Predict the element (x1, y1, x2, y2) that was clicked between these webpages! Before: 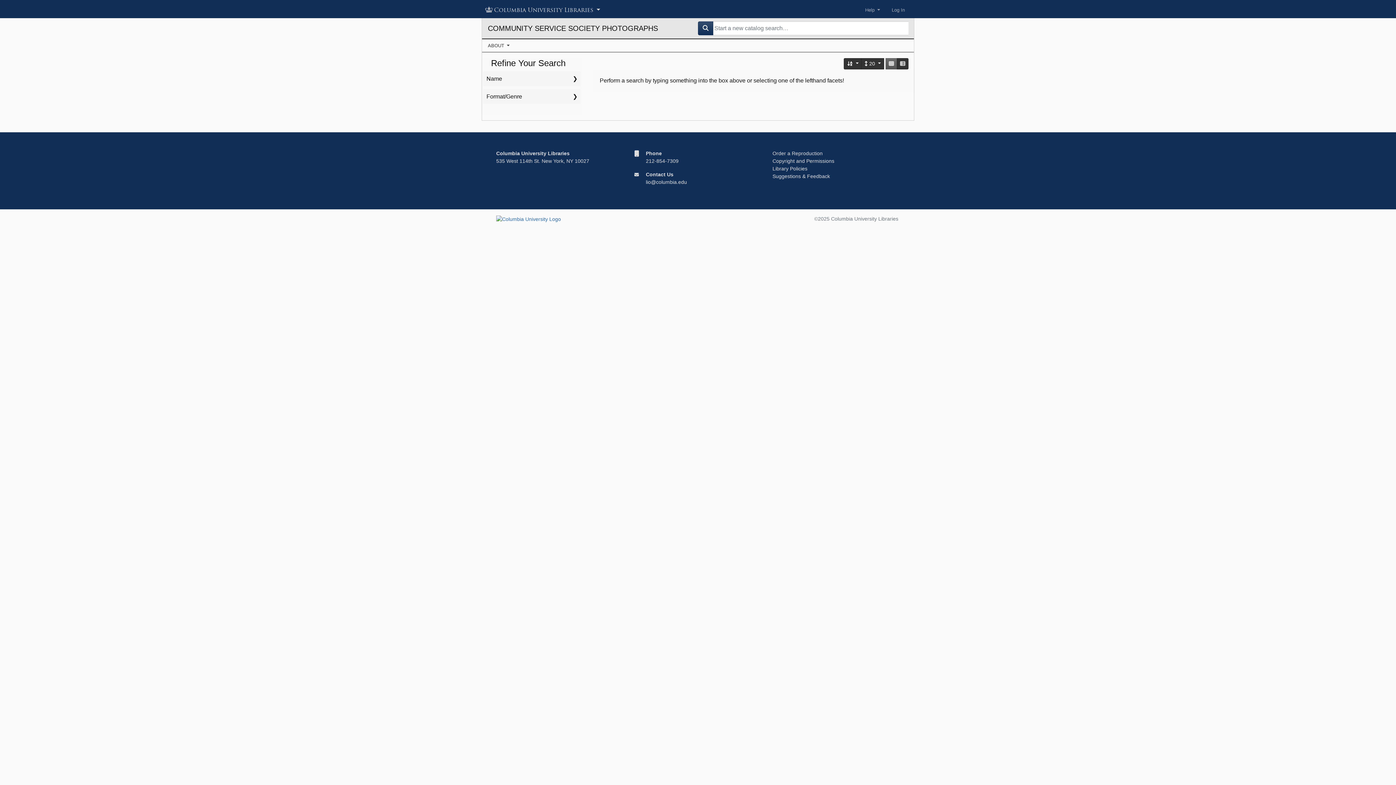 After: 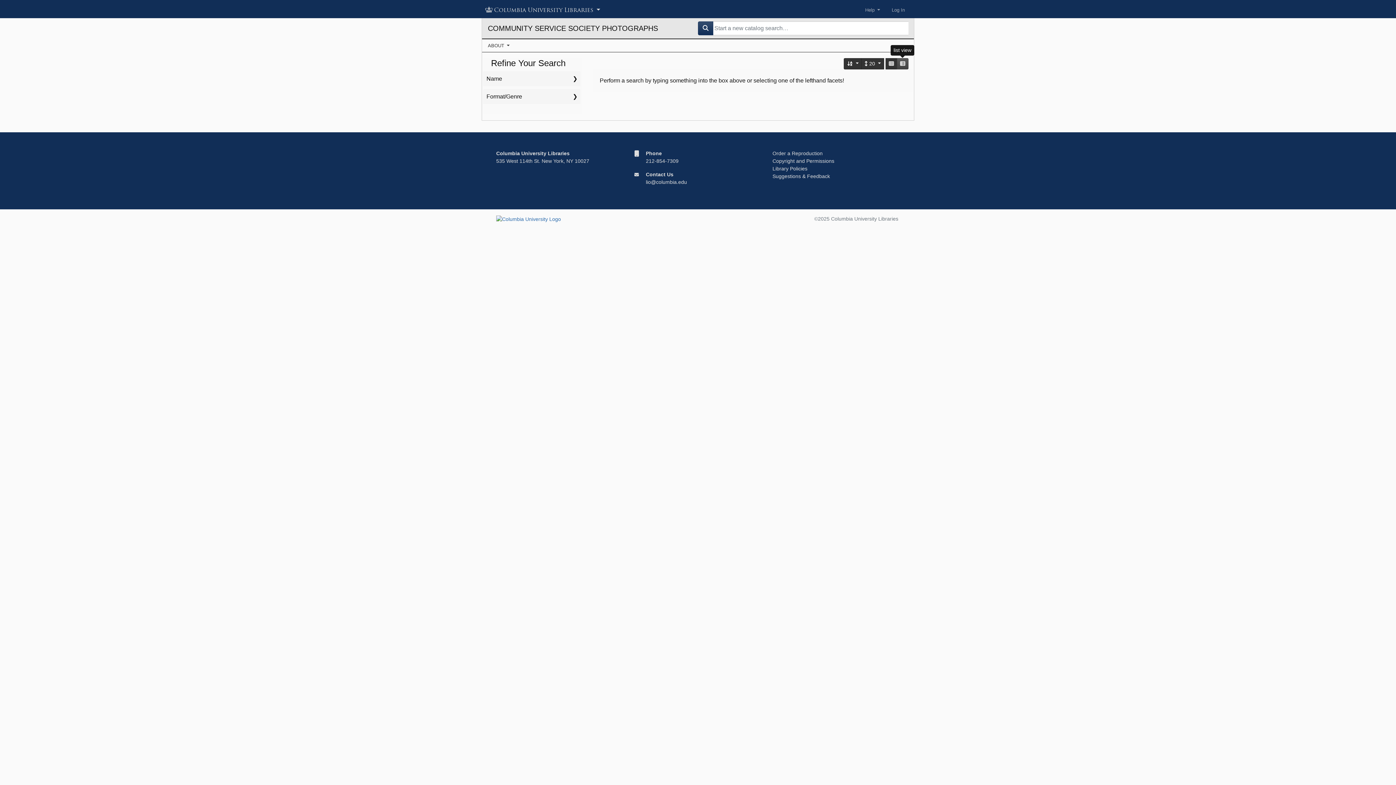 Action: label: list view bbox: (897, 58, 908, 69)